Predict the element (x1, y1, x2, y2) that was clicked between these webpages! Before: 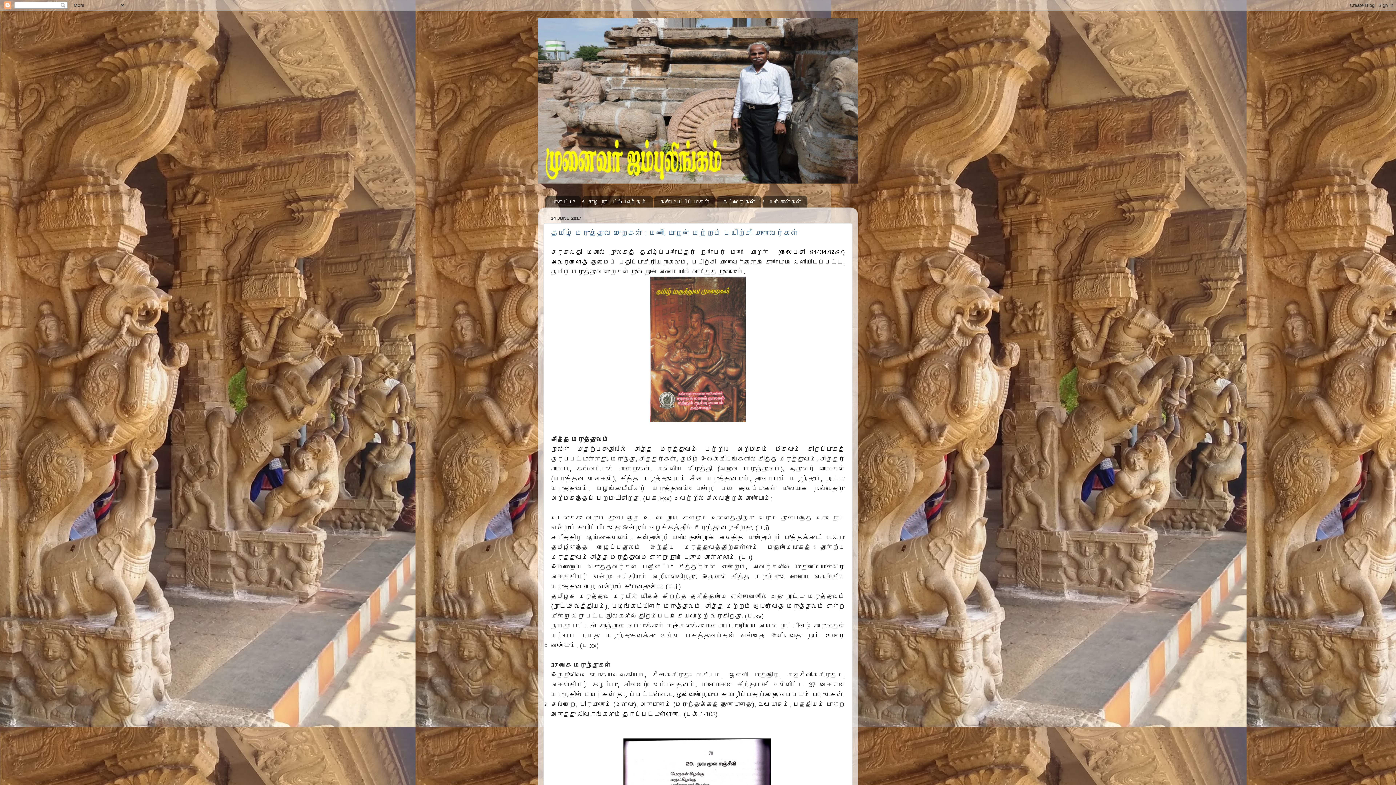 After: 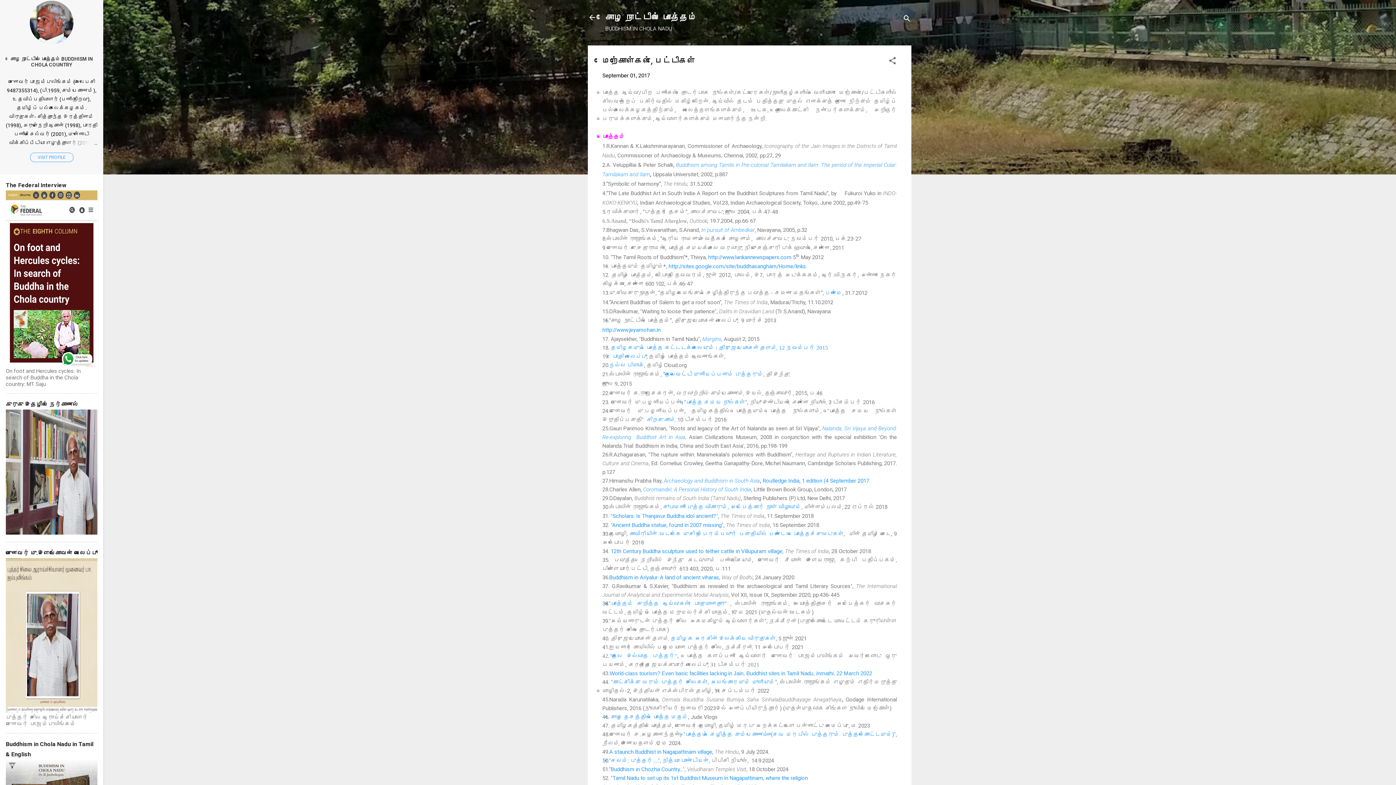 Action: bbox: (762, 196, 807, 207) label: மேற்கோள்கள்